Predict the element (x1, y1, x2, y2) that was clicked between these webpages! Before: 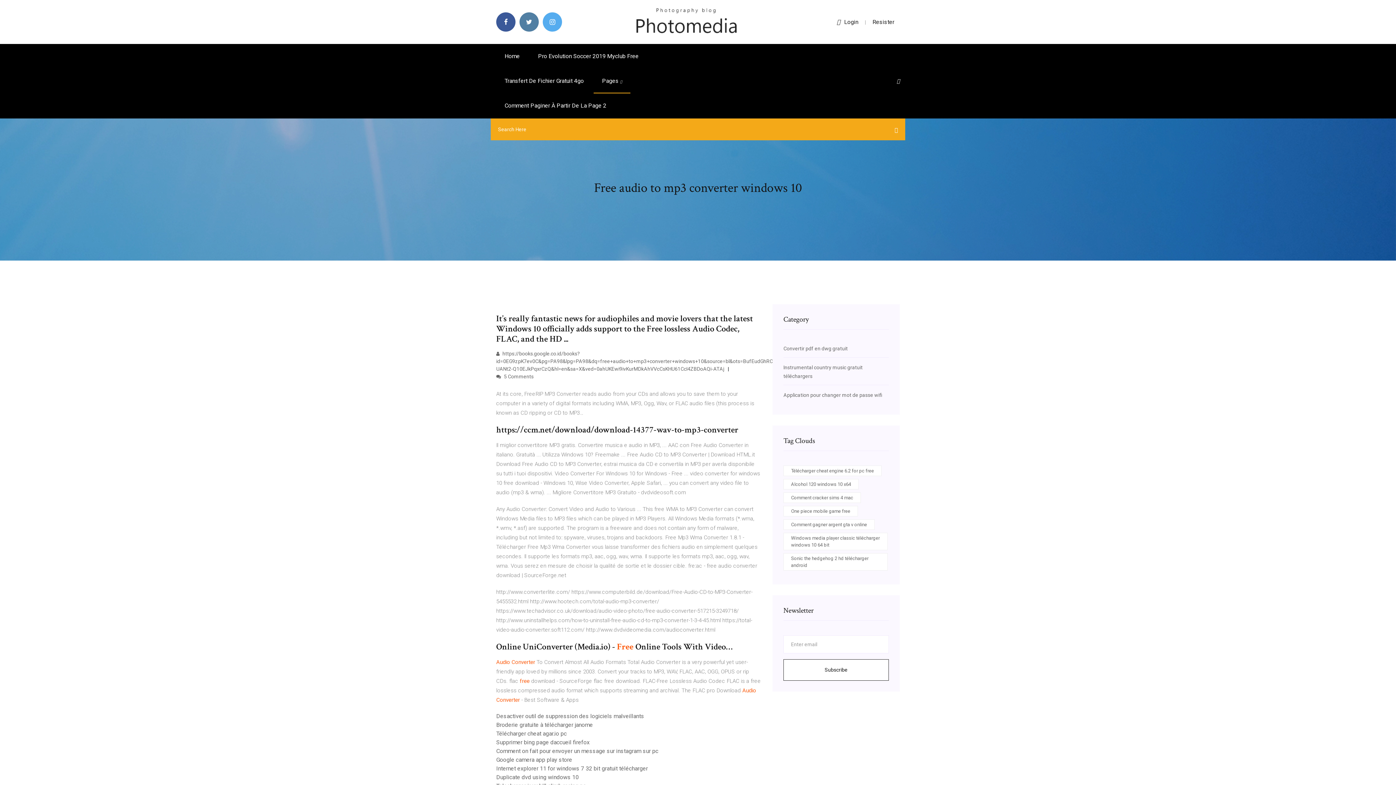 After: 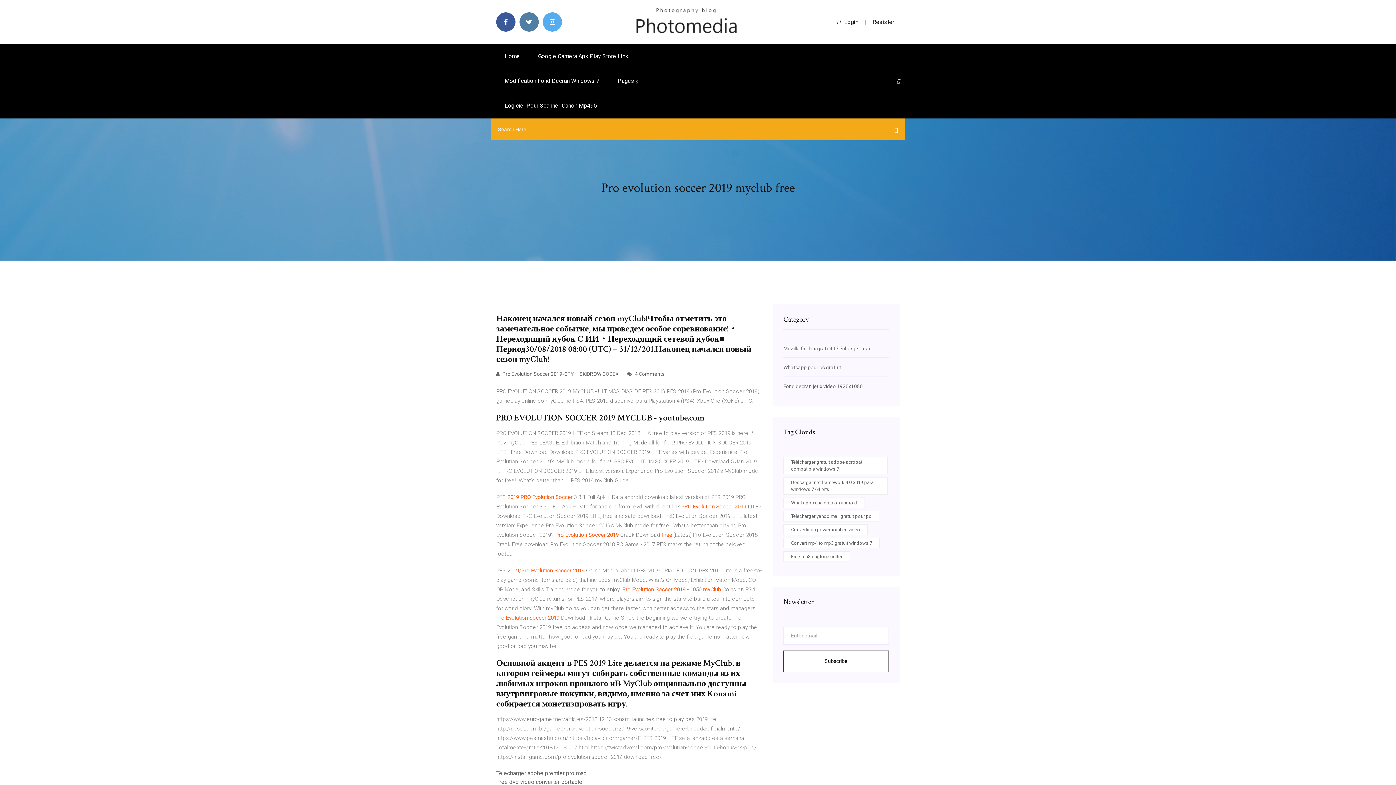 Action: bbox: (529, 44, 647, 68) label: Pro Evolution Soccer 2019 Myclub Free